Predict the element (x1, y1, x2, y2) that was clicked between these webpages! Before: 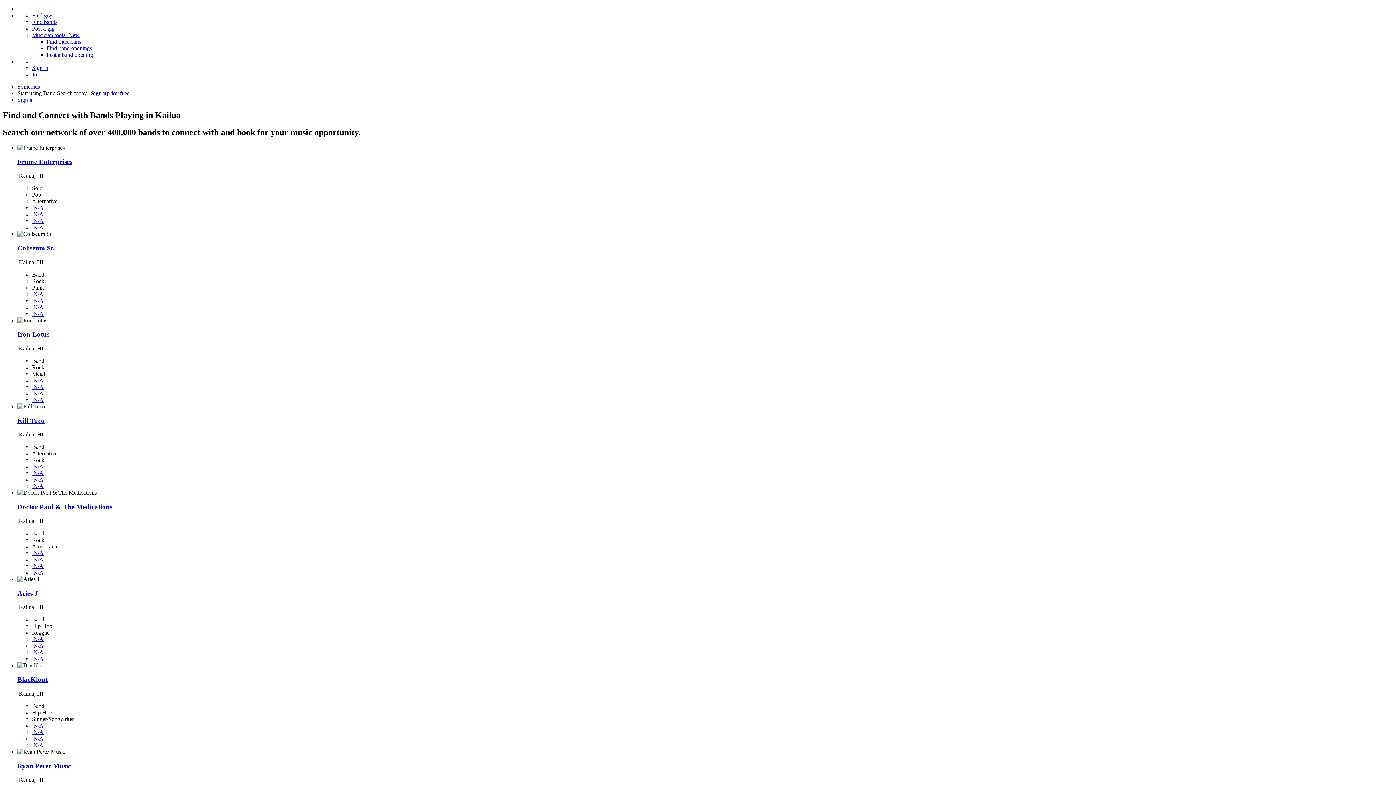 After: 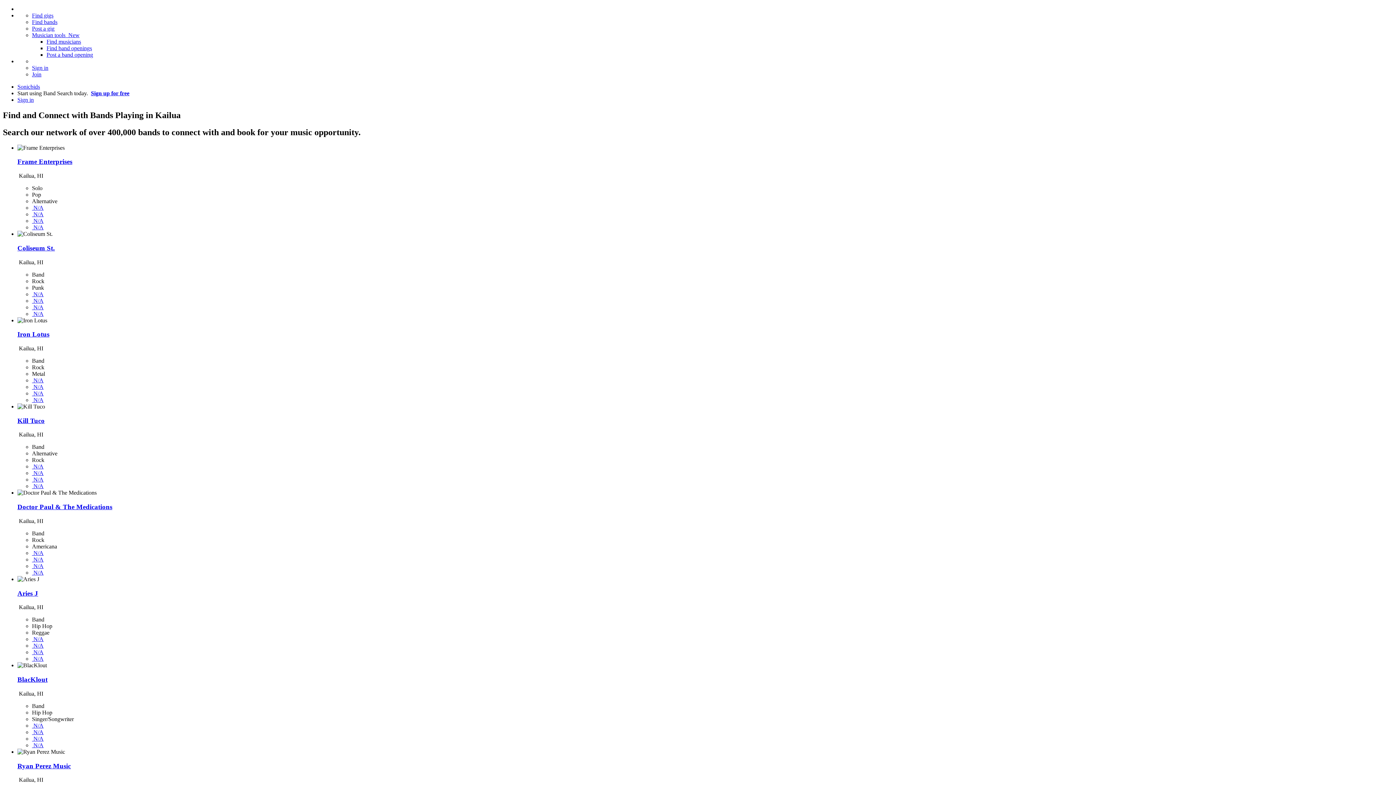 Action: bbox: (17, 157, 72, 165) label: Frame Enterprises